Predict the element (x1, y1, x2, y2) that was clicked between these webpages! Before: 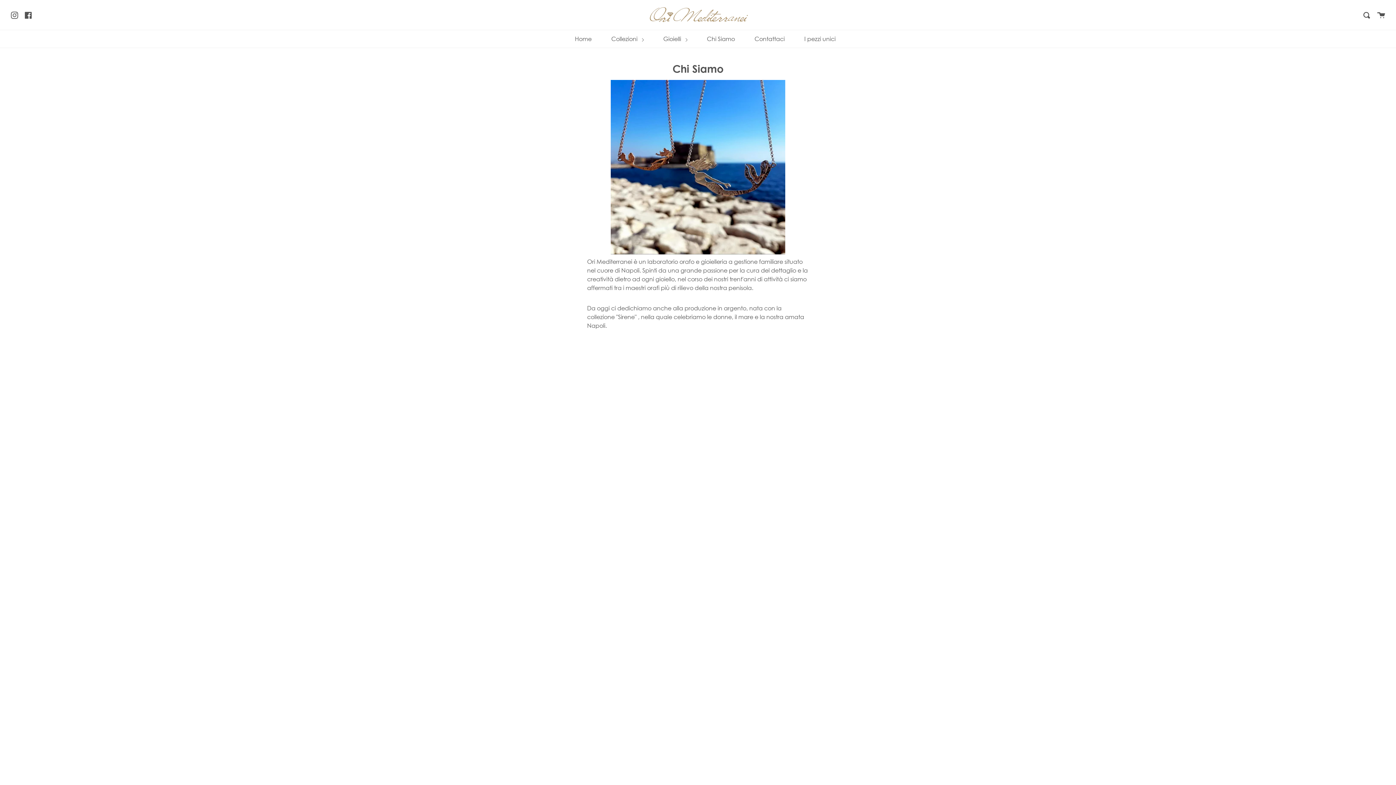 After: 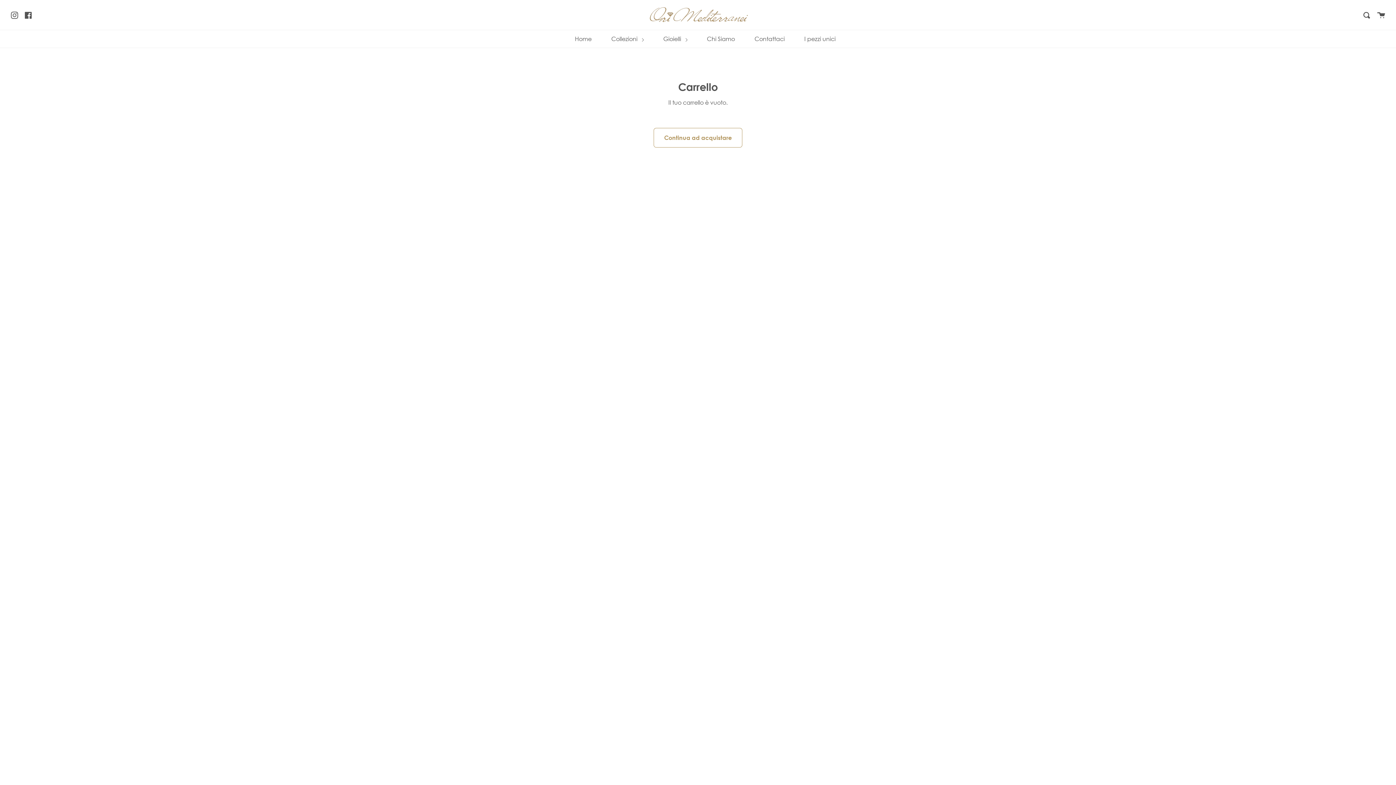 Action: label: Carrello bbox: (1377, 0, 1385, 29)